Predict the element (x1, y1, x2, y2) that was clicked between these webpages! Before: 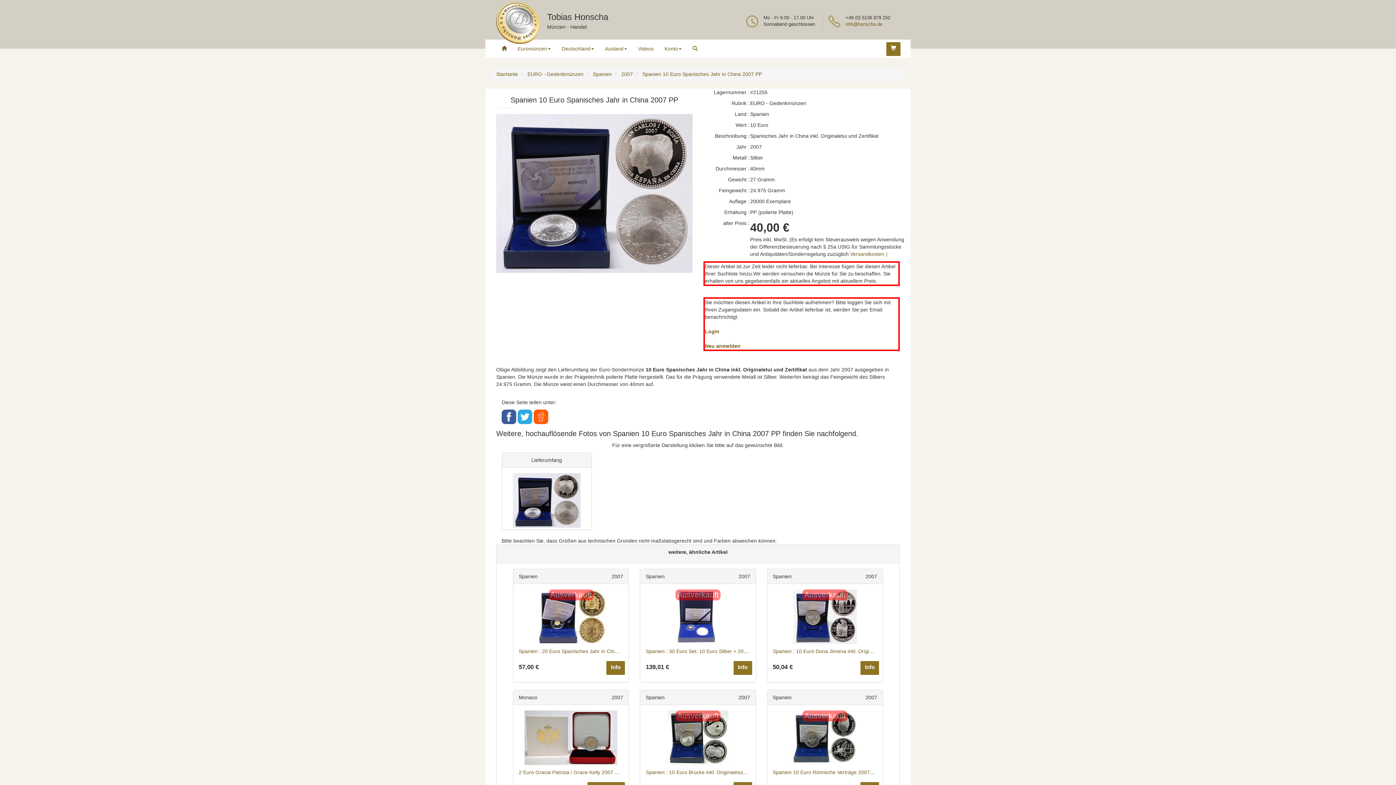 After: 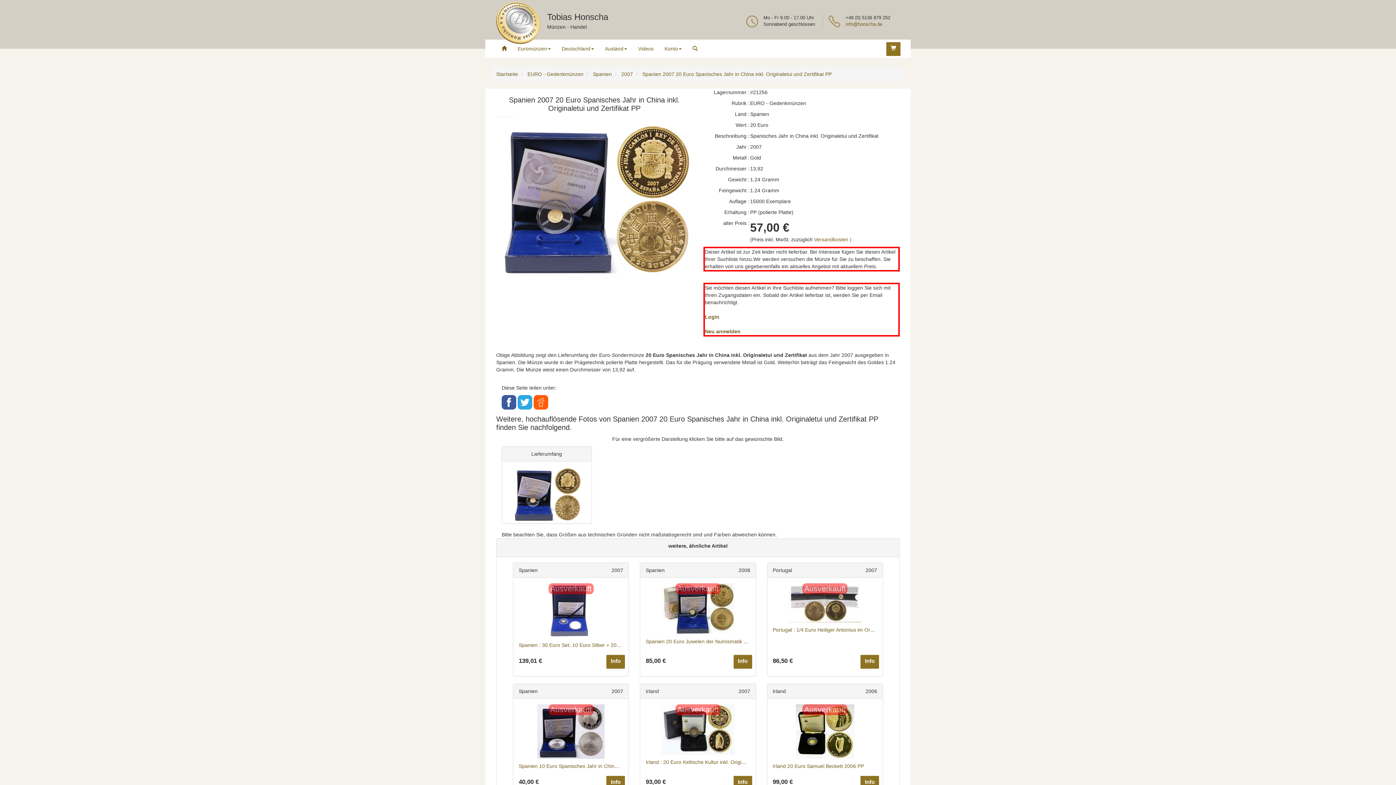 Action: bbox: (606, 661, 625, 675) label: Info